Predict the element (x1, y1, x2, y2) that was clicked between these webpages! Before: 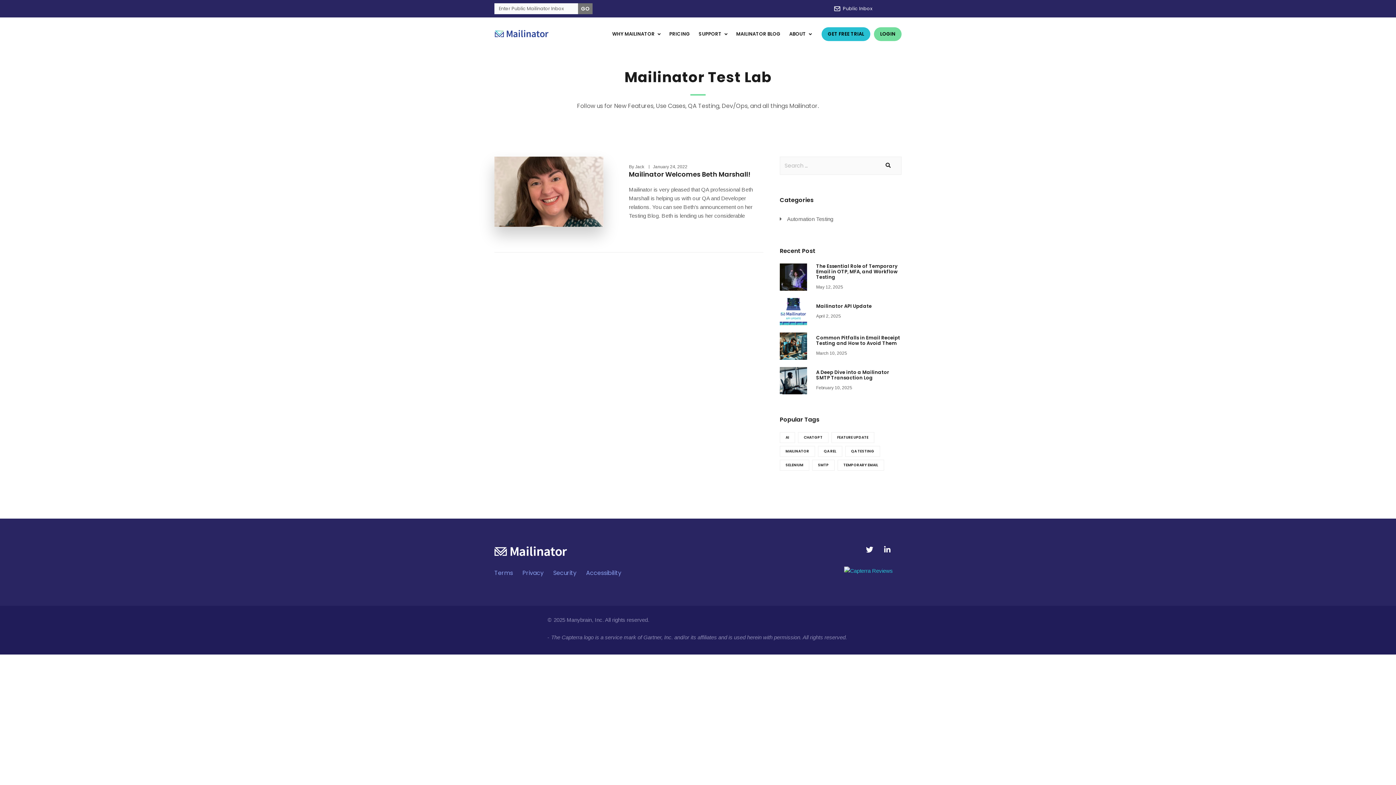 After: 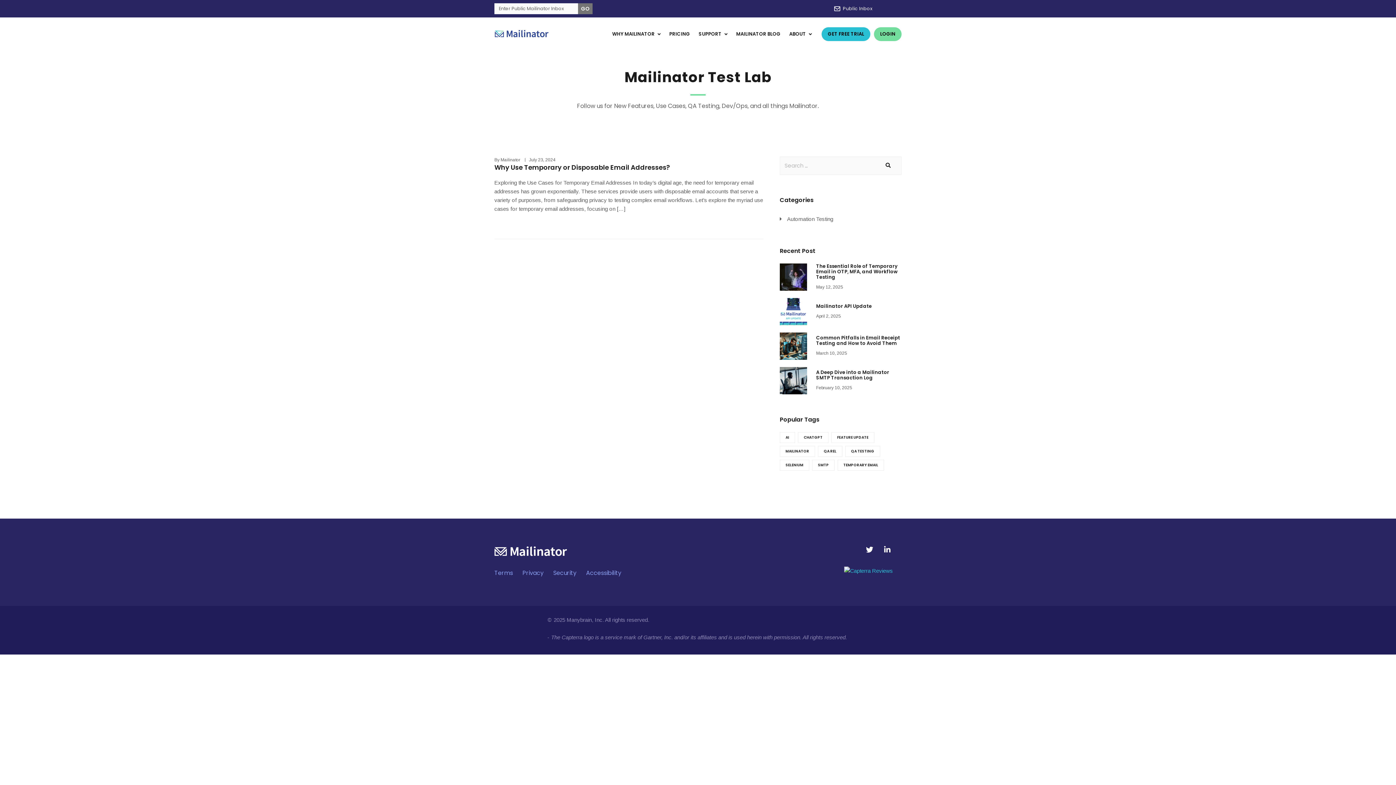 Action: label: TEMPORARY EMAIL bbox: (837, 459, 884, 470)